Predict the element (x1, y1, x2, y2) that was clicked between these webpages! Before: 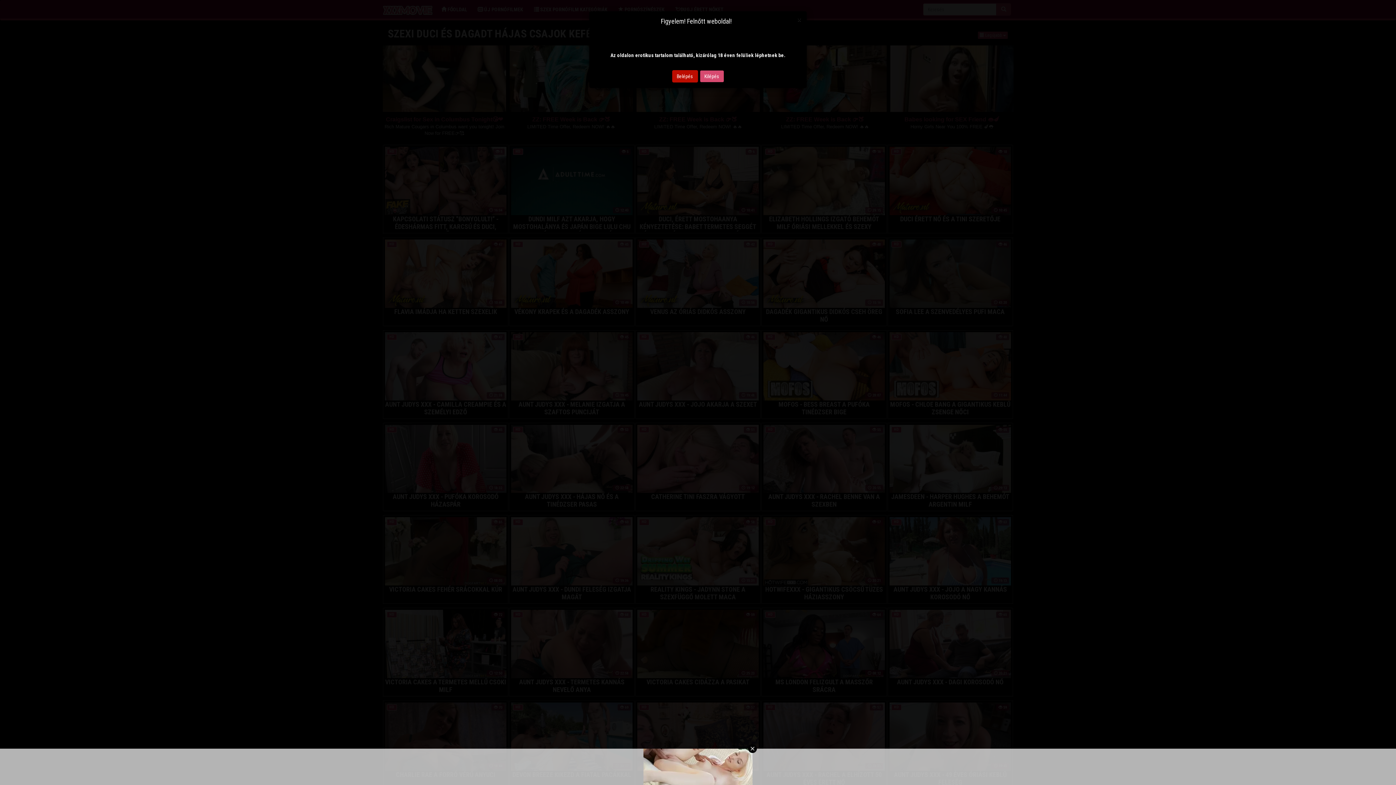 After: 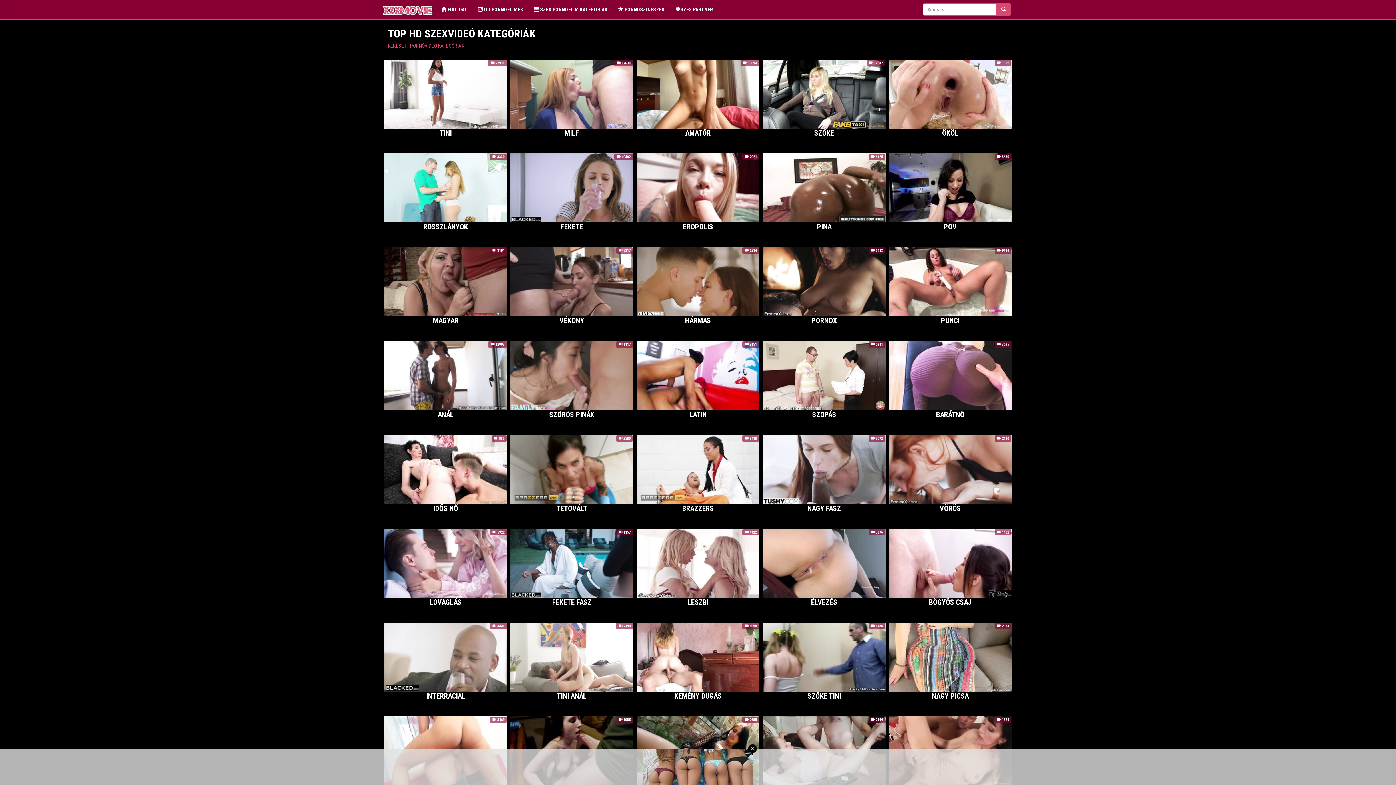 Action: label: Belépés bbox: (672, 70, 698, 82)